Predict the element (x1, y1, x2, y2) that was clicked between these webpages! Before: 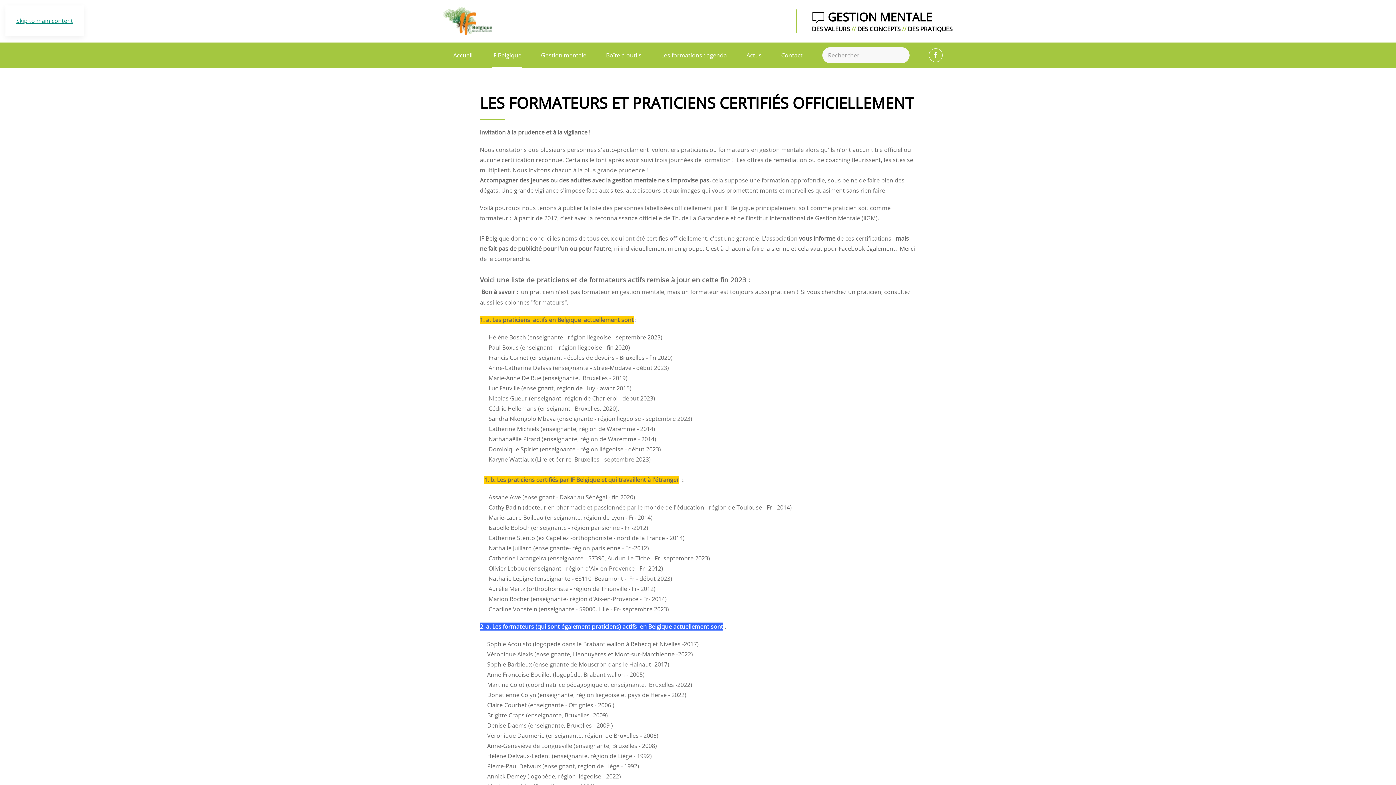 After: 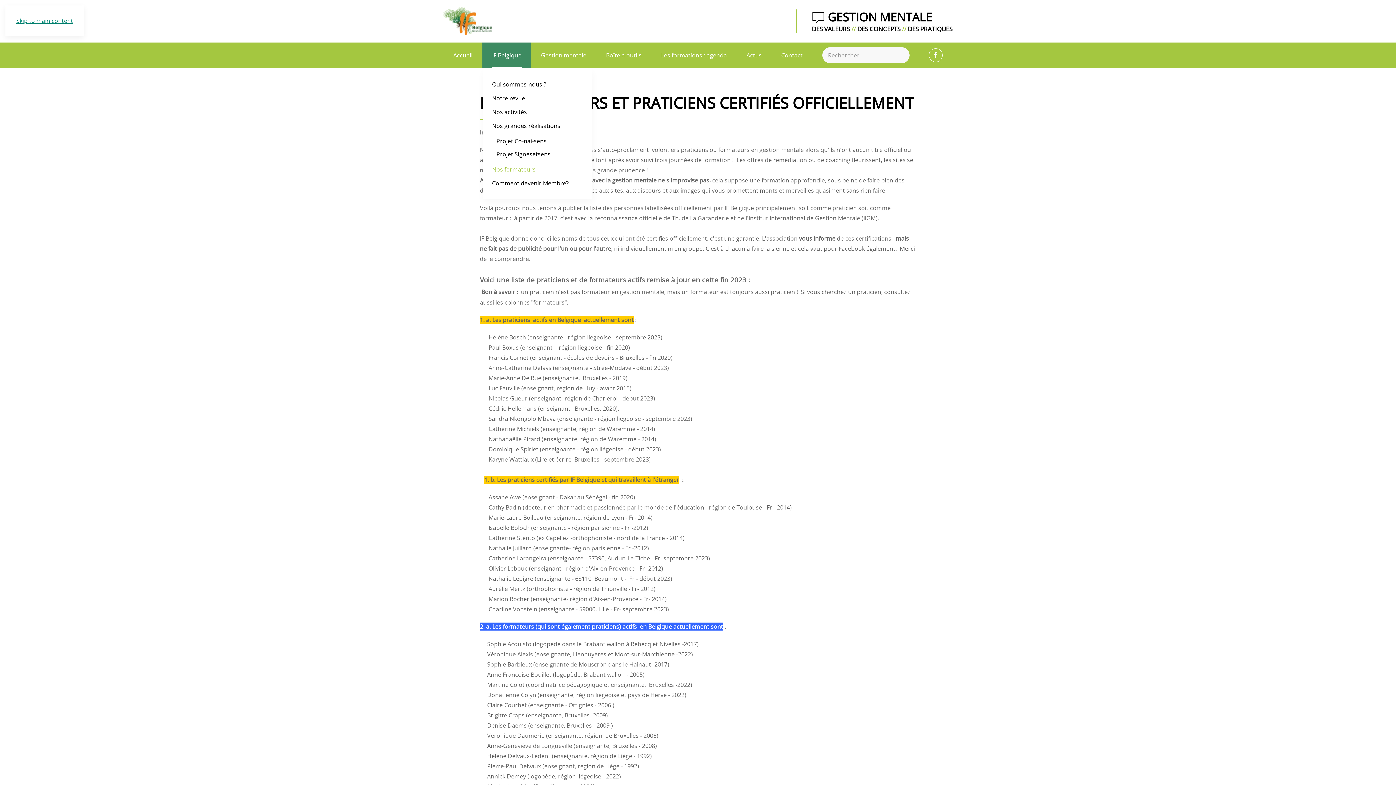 Action: label: IF Belgique bbox: (492, 42, 521, 68)